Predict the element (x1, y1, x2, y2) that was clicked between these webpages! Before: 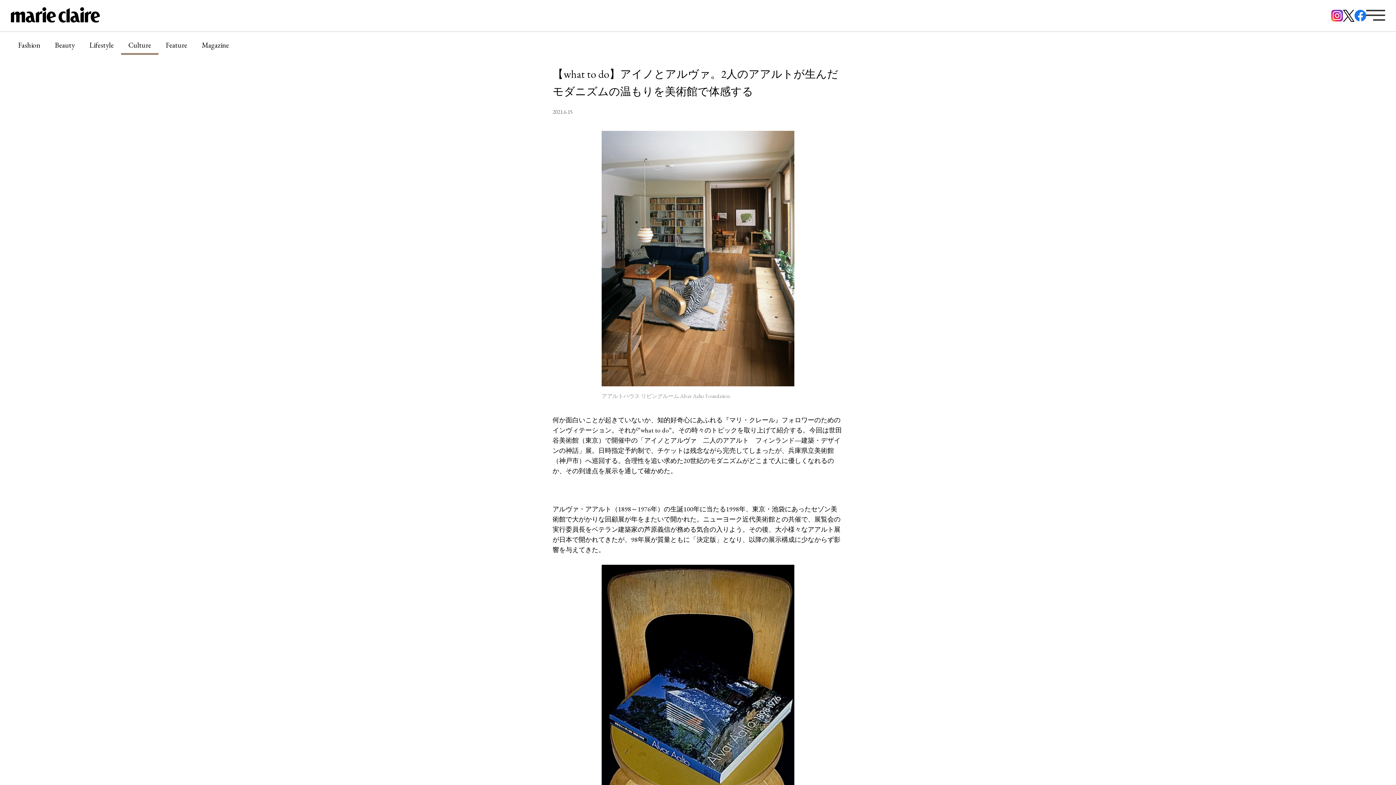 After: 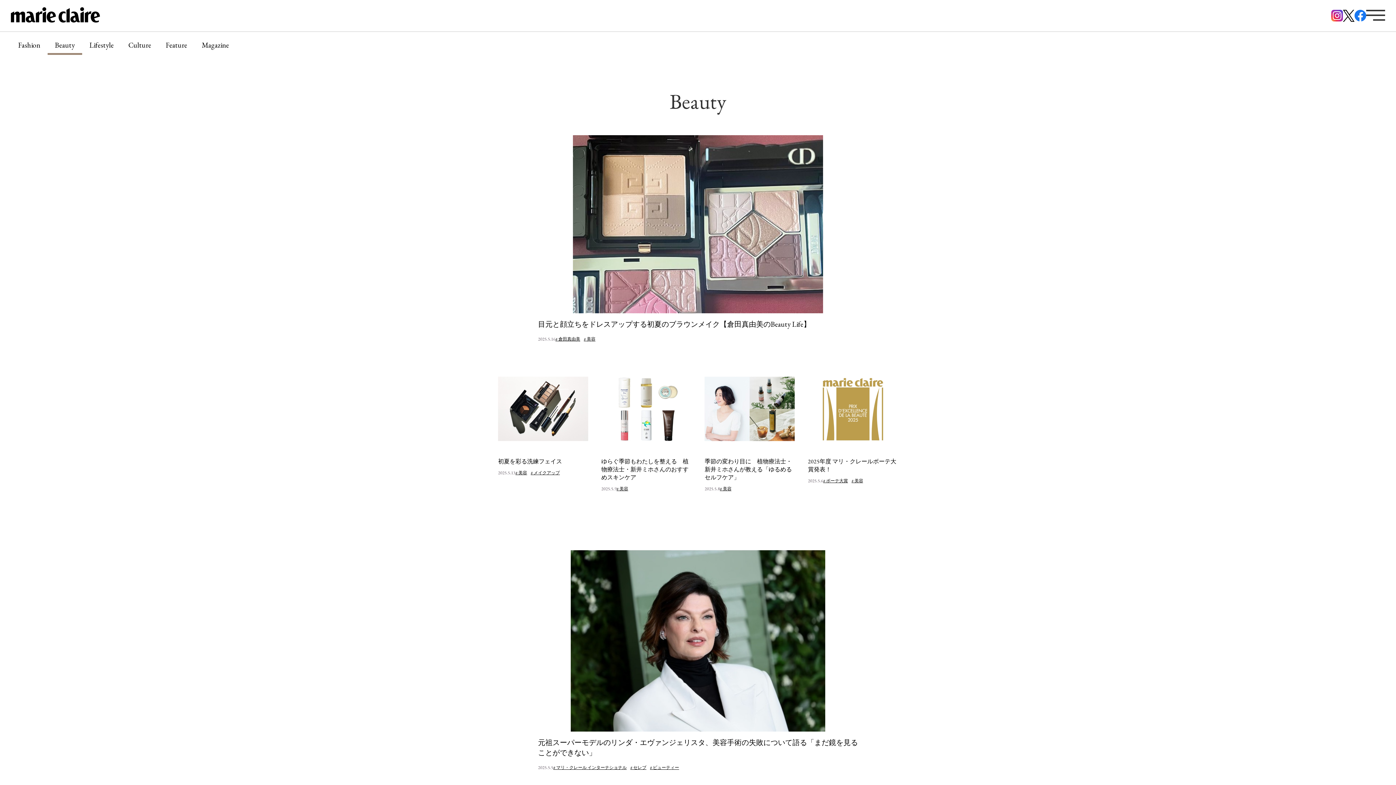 Action: label: Beauty bbox: (47, 37, 82, 54)